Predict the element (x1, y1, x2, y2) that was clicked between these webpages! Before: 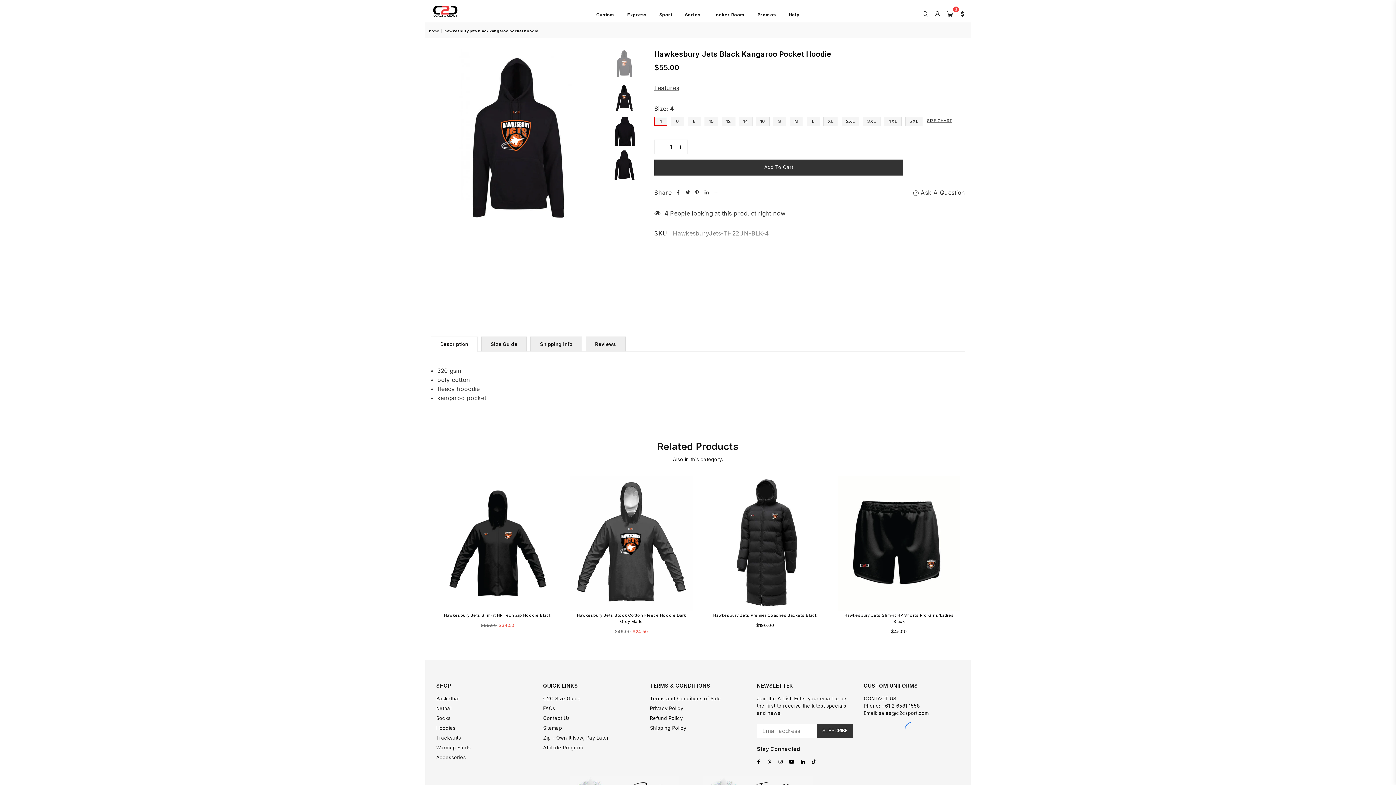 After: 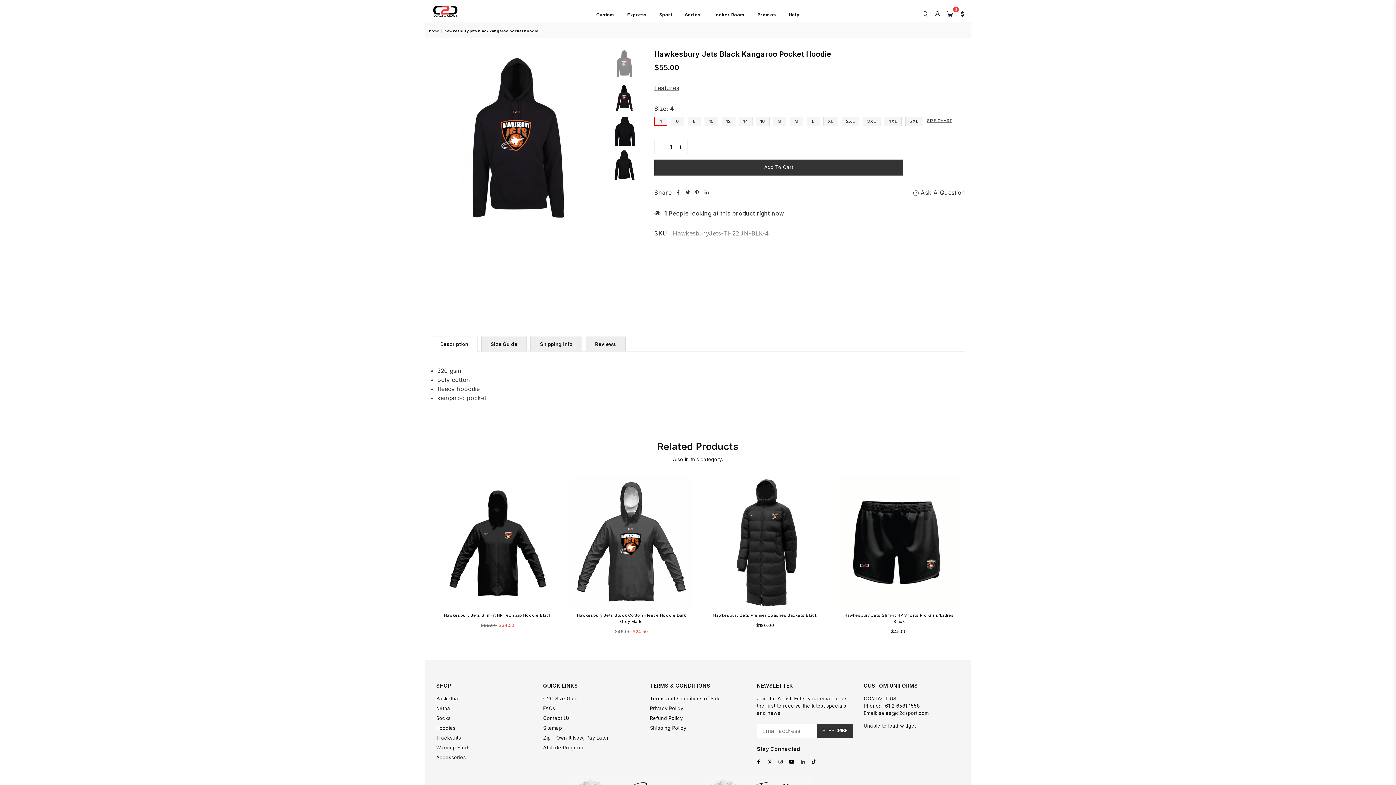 Action: bbox: (797, 758, 808, 765) label: Linkedin